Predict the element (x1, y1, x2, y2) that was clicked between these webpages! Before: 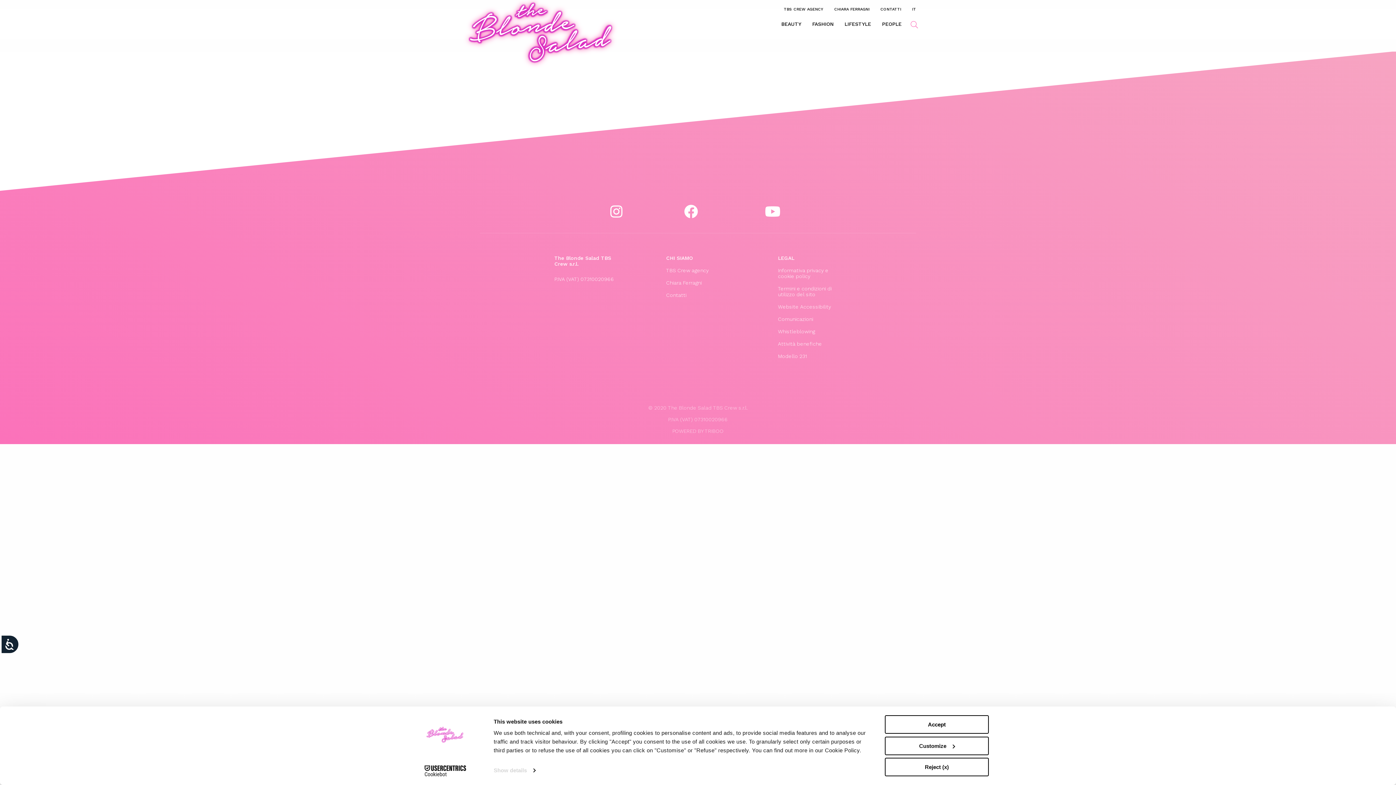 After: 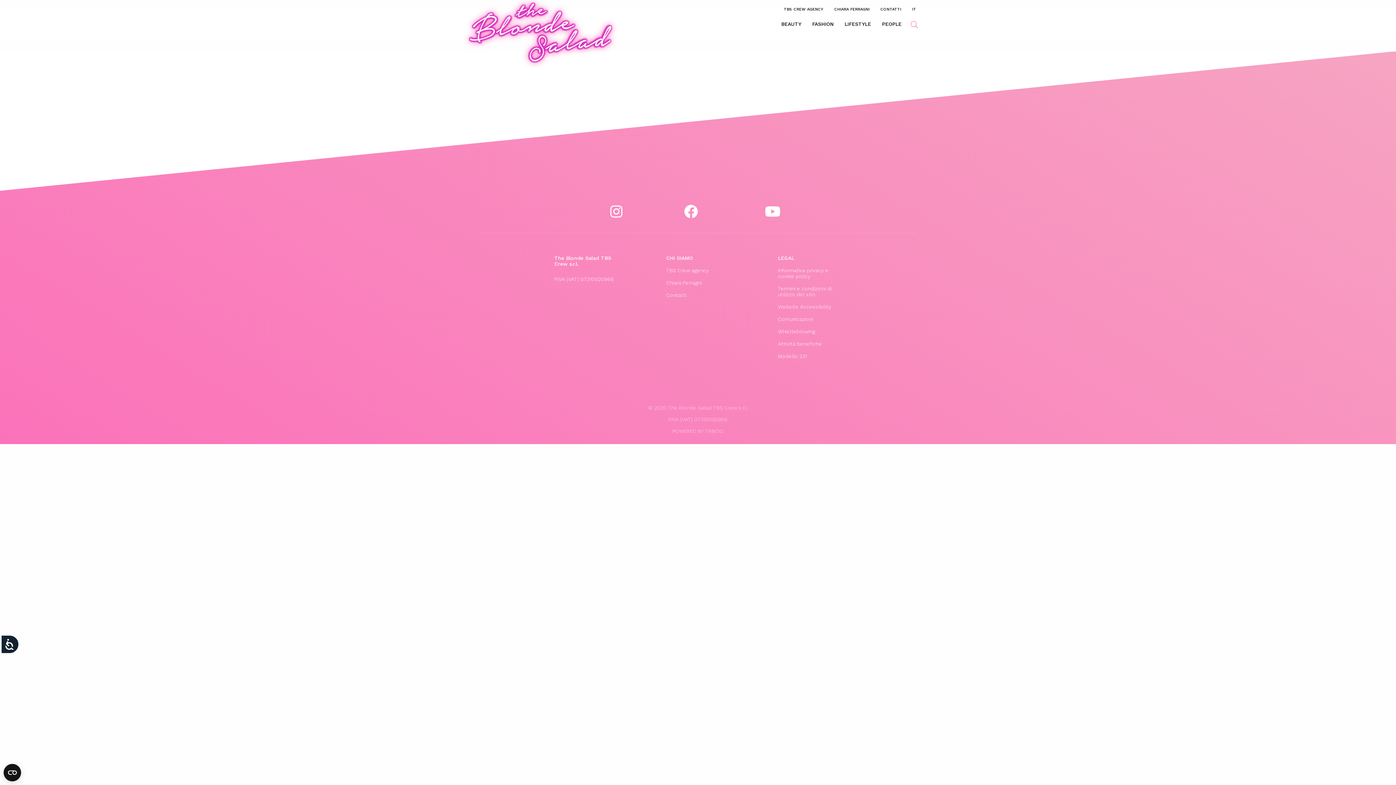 Action: label: Accept bbox: (885, 715, 989, 734)